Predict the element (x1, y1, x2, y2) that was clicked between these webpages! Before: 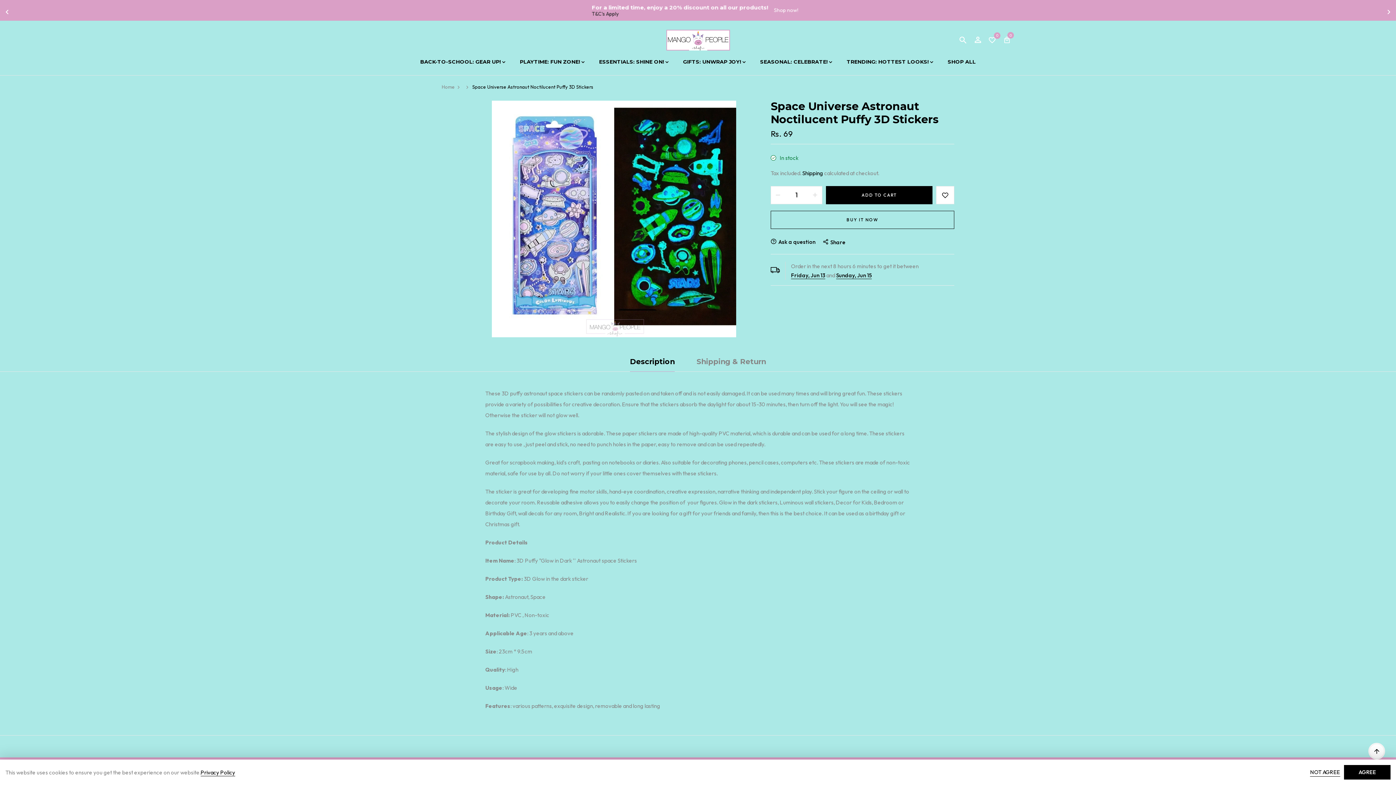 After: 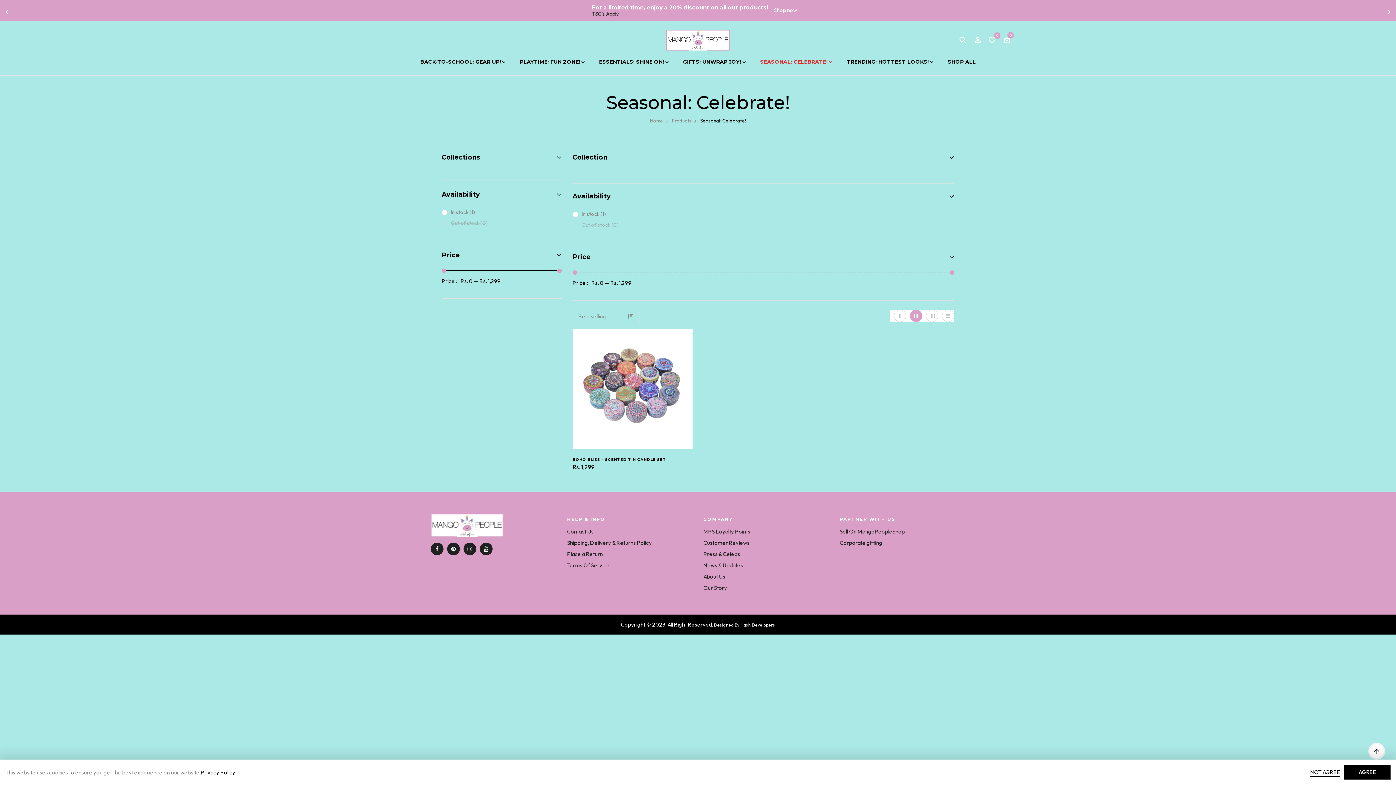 Action: bbox: (760, 57, 832, 66) label: SEASONAL: CELEBRATE!